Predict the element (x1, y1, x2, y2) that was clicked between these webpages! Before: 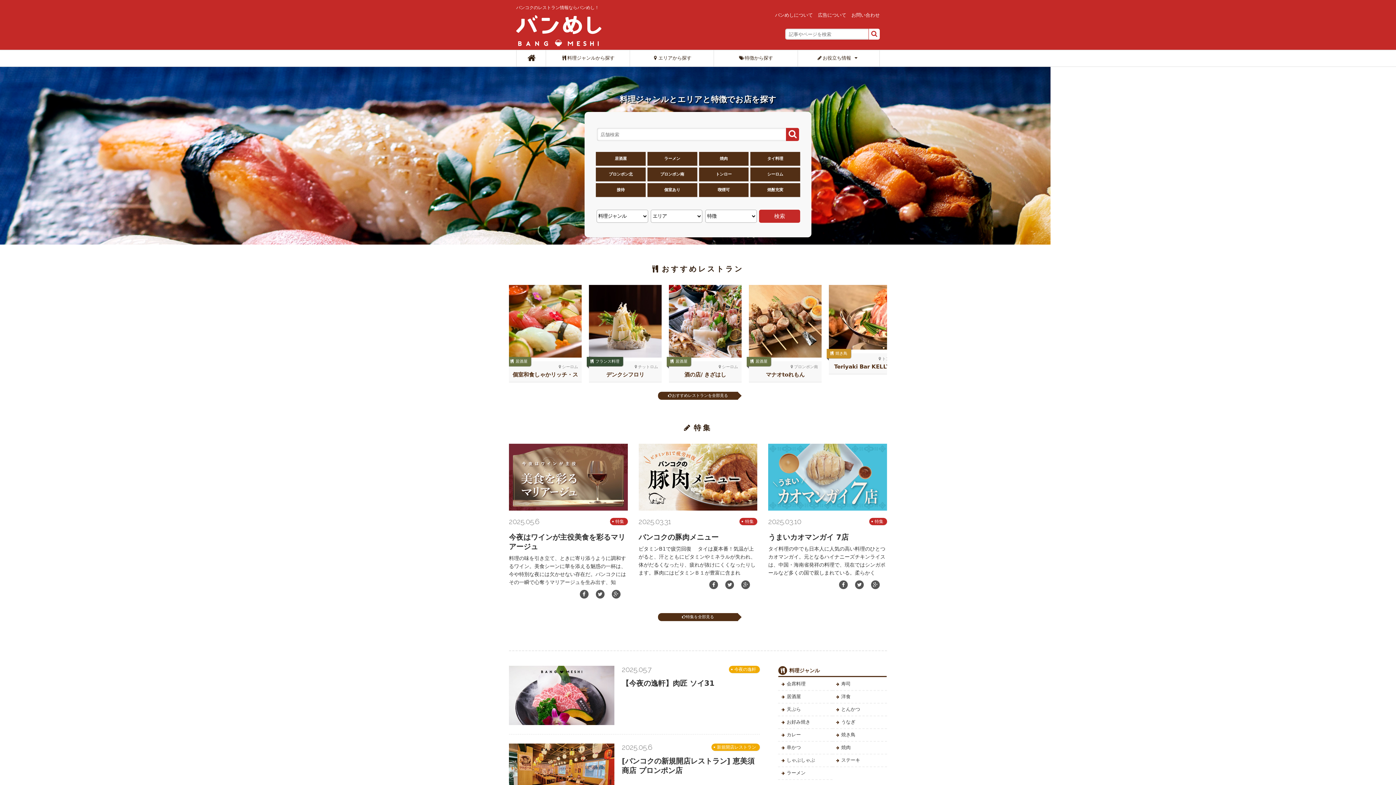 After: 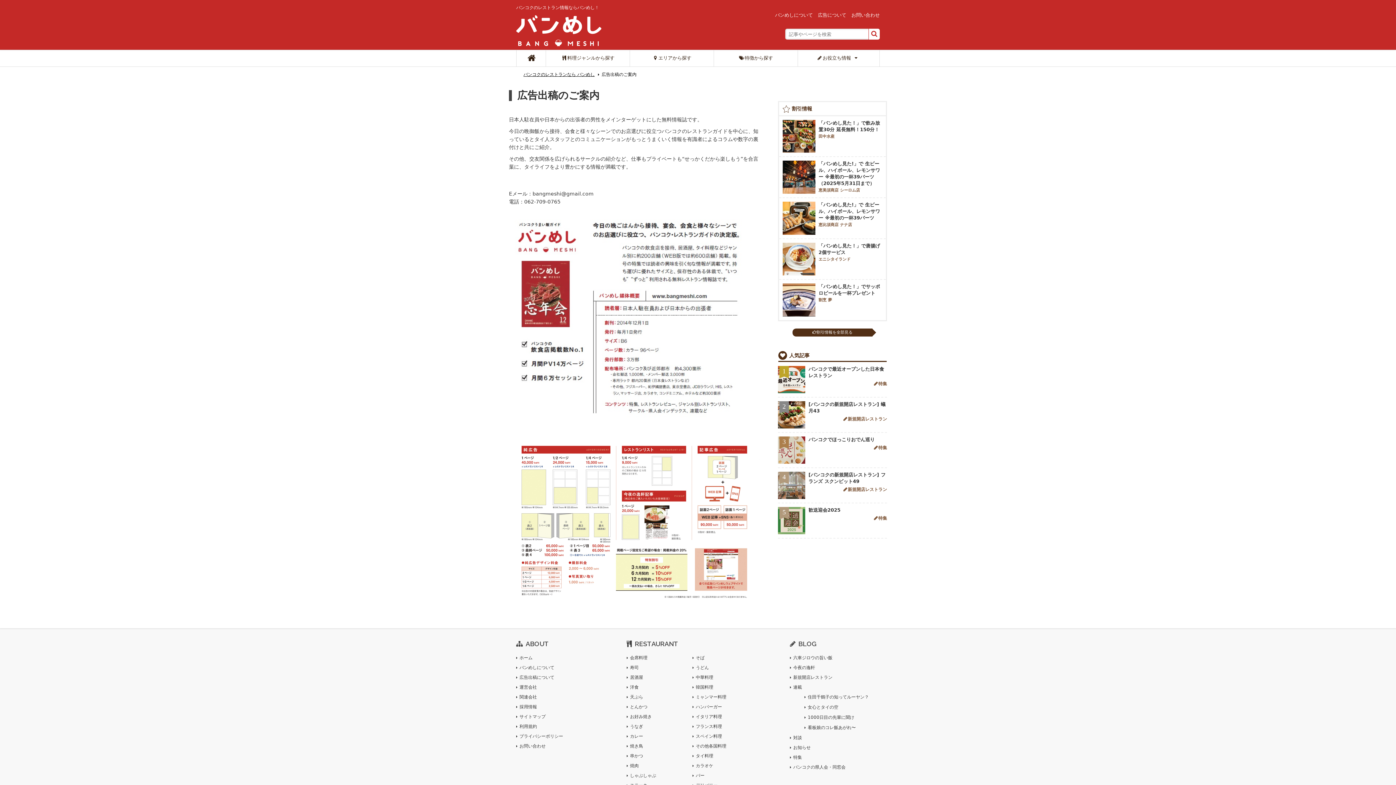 Action: bbox: (818, 12, 846, 17) label: 広告について